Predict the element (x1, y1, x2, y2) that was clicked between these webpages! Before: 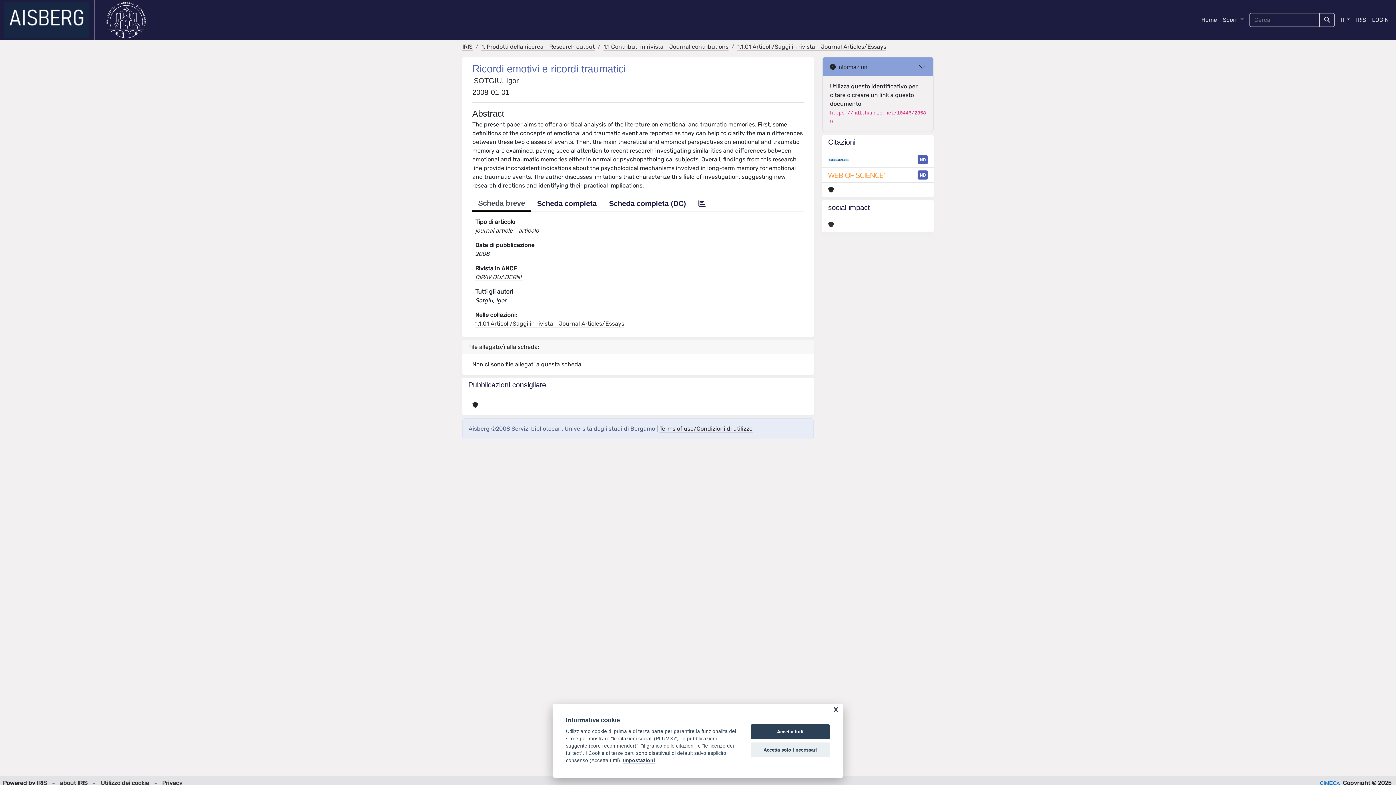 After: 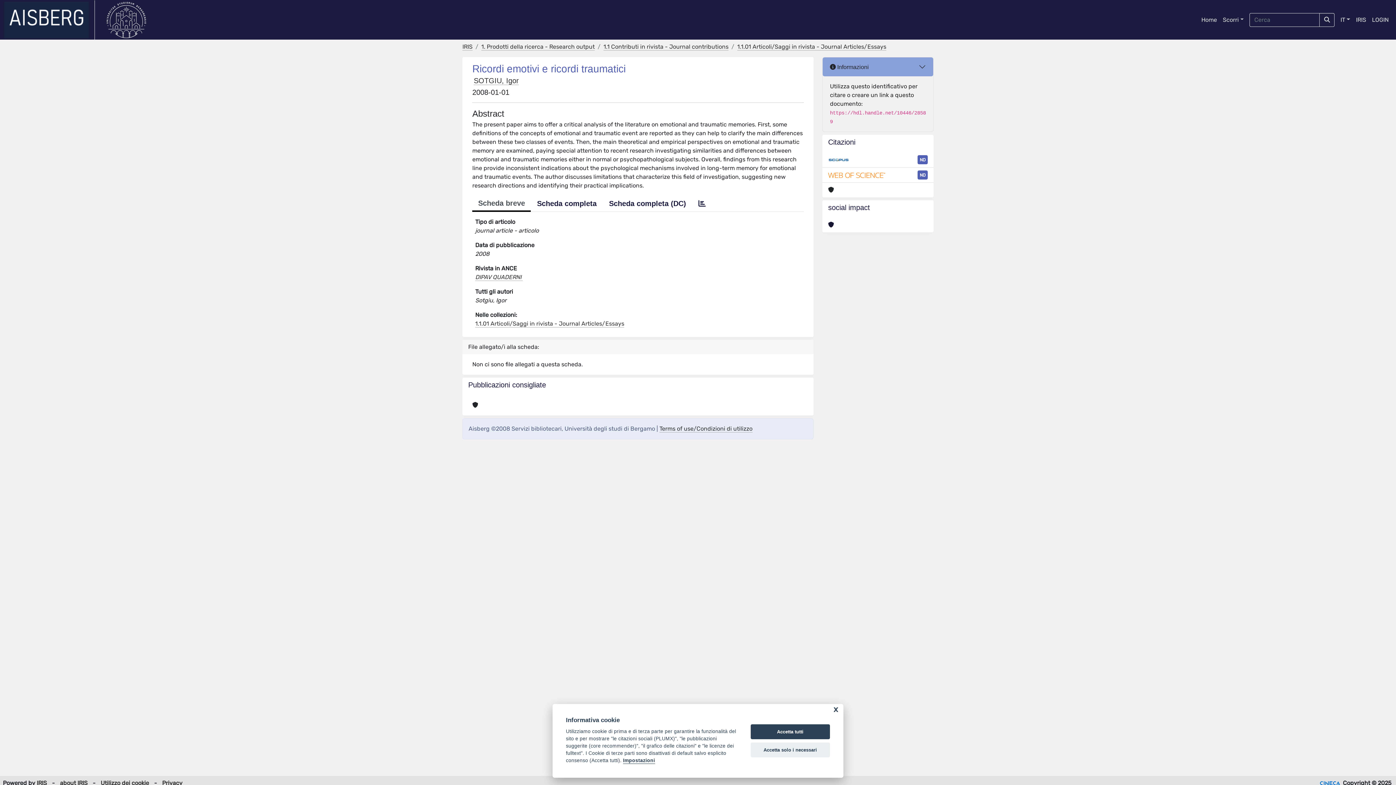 Action: bbox: (828, 220, 834, 229)